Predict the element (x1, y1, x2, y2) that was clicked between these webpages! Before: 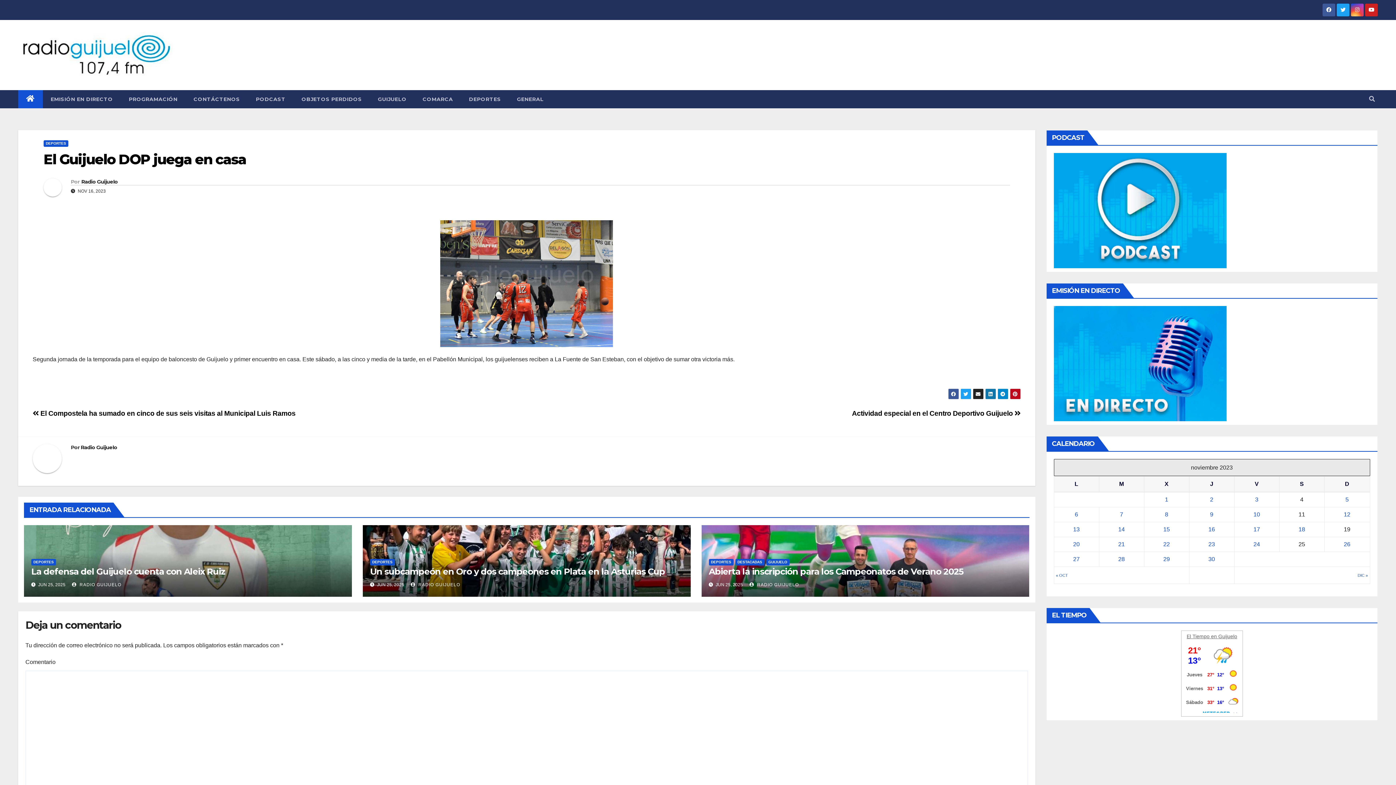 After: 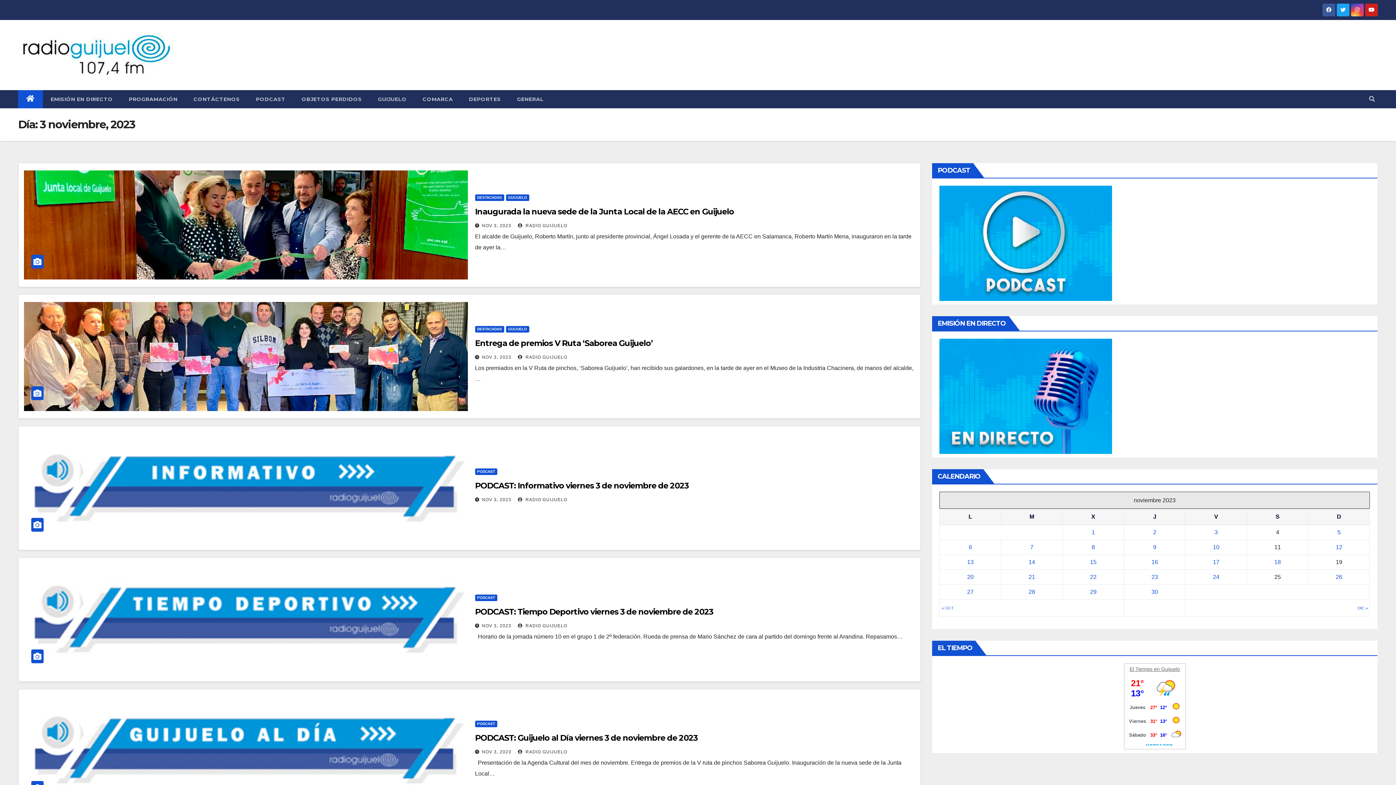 Action: bbox: (1255, 496, 1258, 502) label: Entradas publicadas el 3 November, 2023